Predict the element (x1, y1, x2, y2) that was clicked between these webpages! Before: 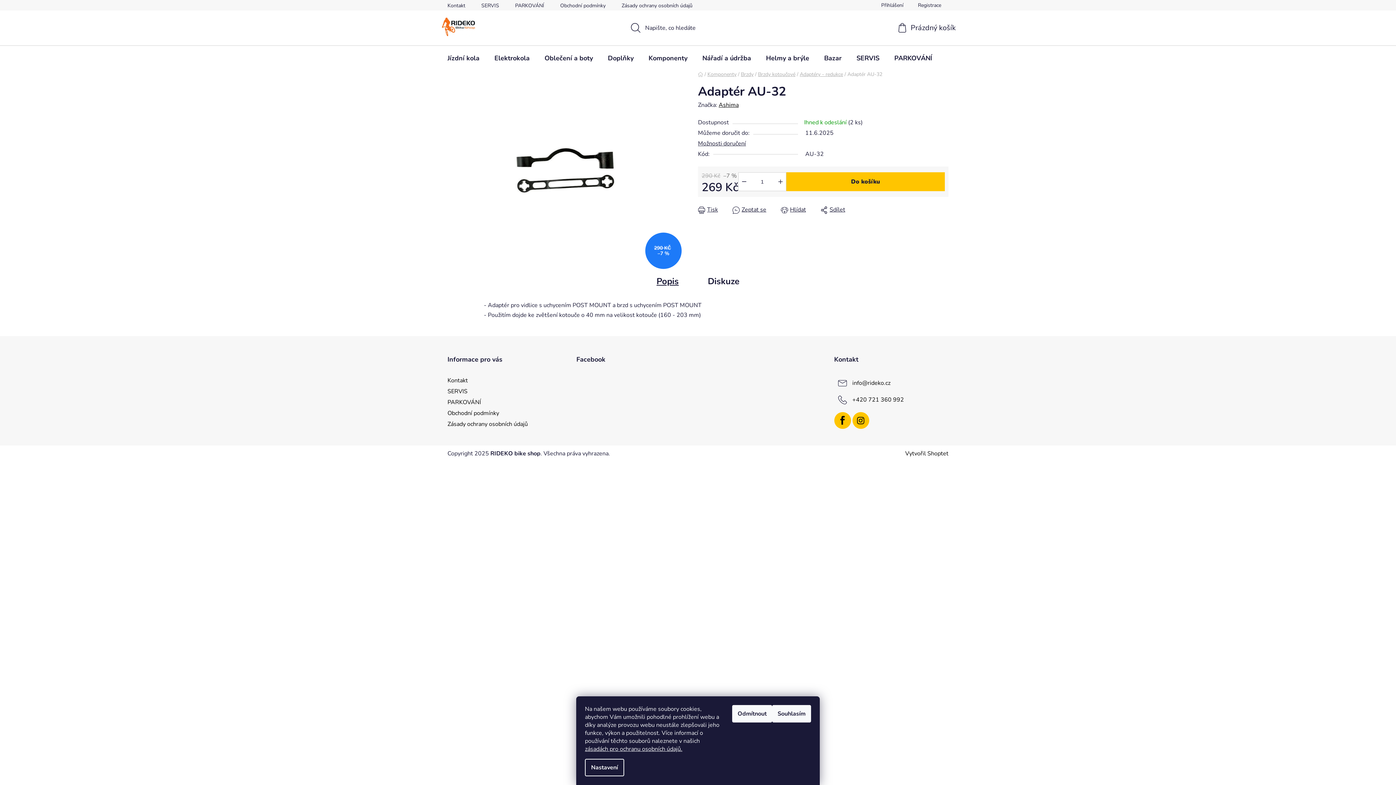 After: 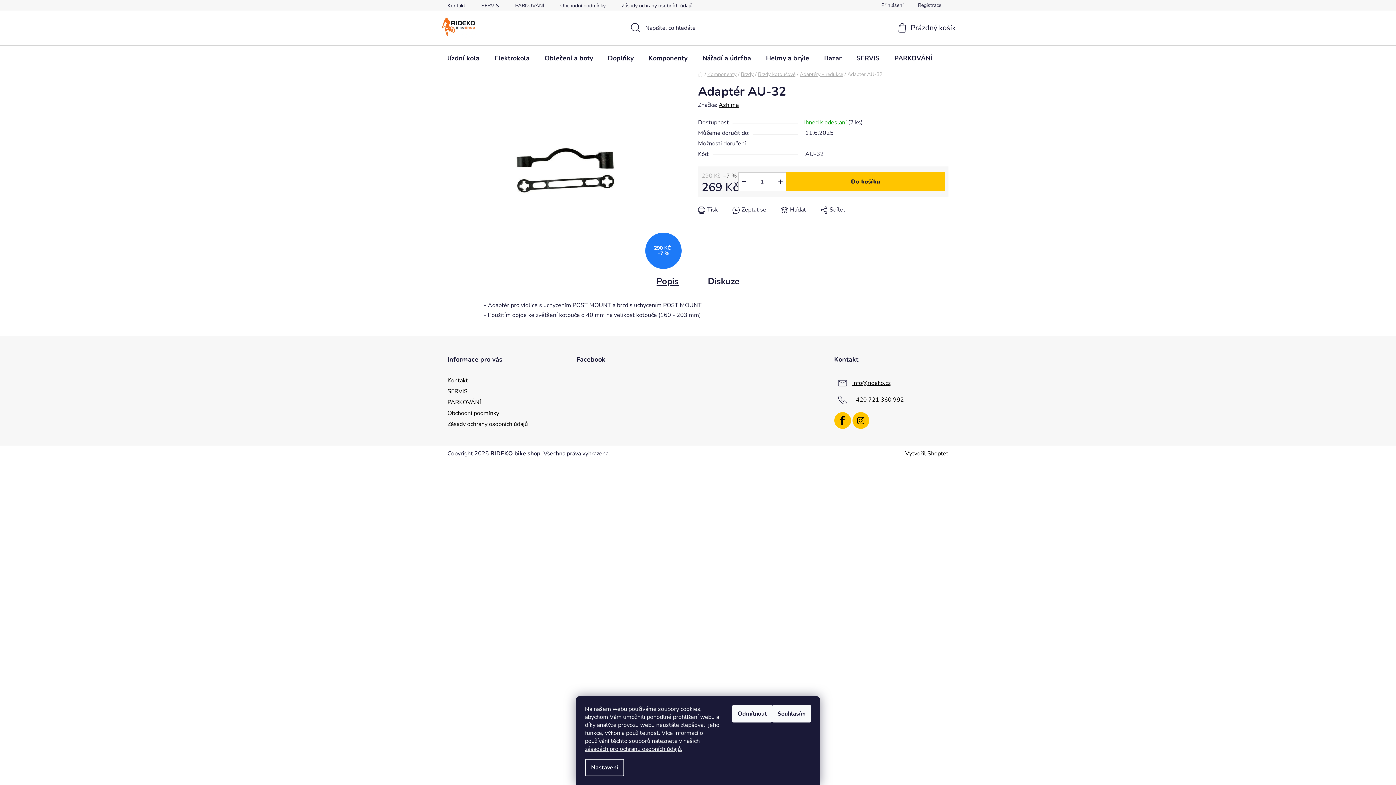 Action: label: info@rideko.cz bbox: (852, 379, 890, 387)